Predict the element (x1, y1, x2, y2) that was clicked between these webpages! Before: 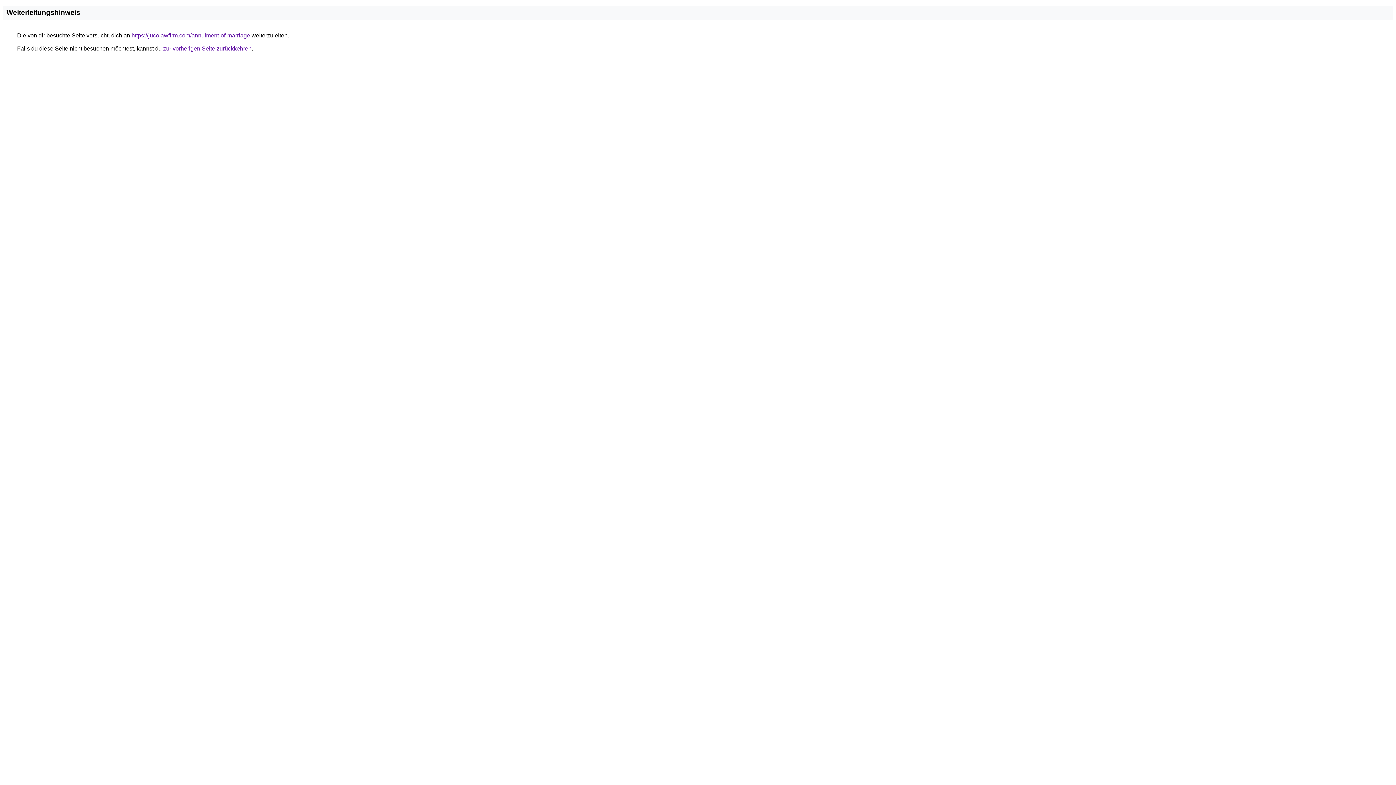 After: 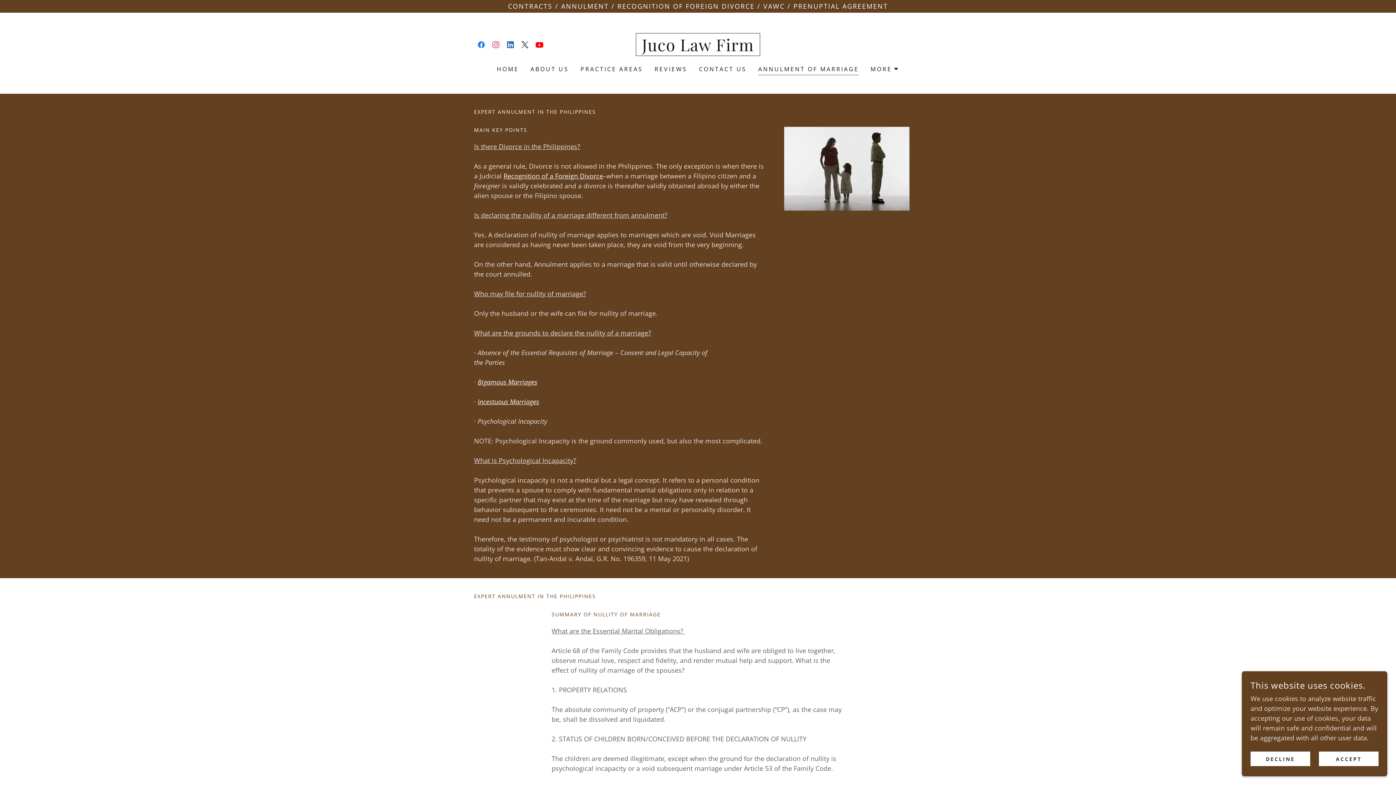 Action: label: https://jucolawfirm.com/annulment-of-marriage bbox: (131, 32, 250, 38)